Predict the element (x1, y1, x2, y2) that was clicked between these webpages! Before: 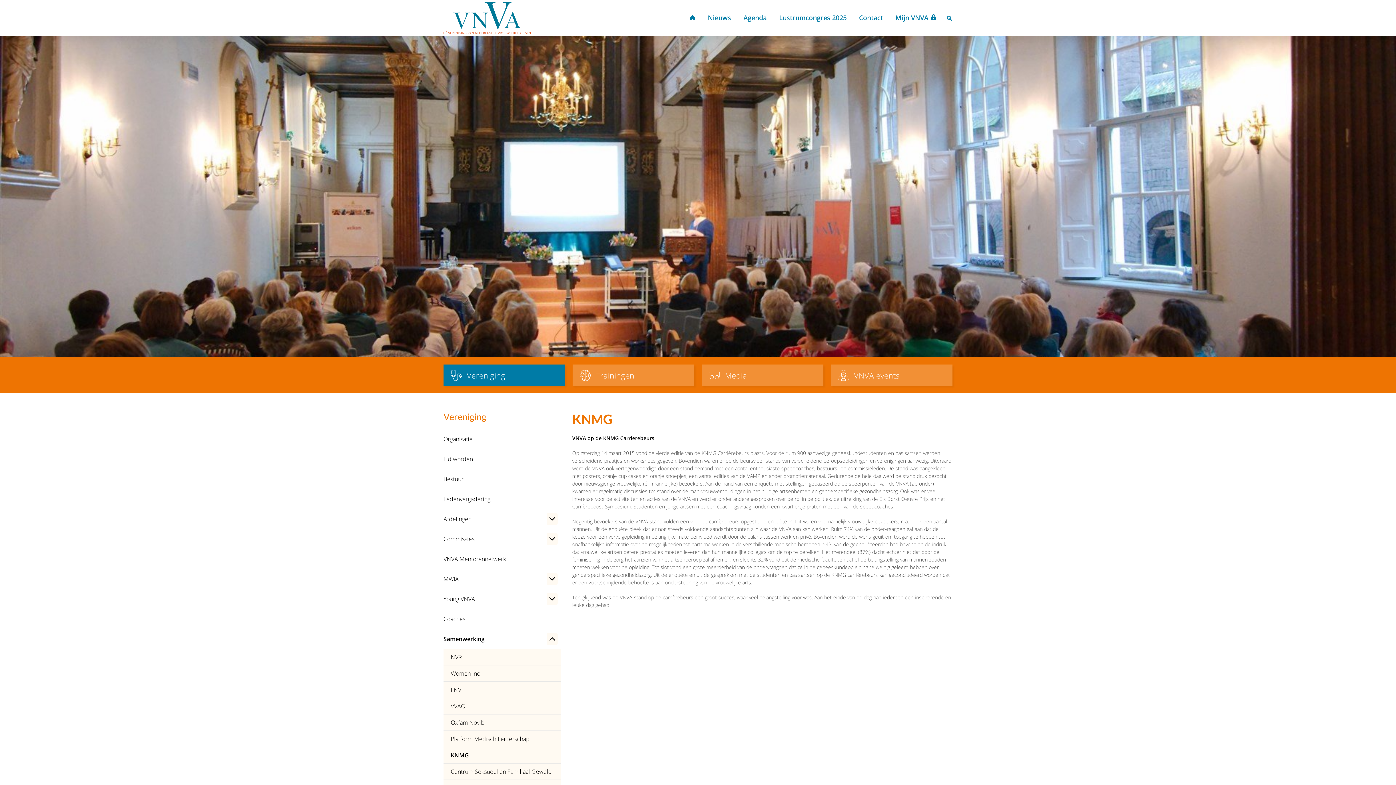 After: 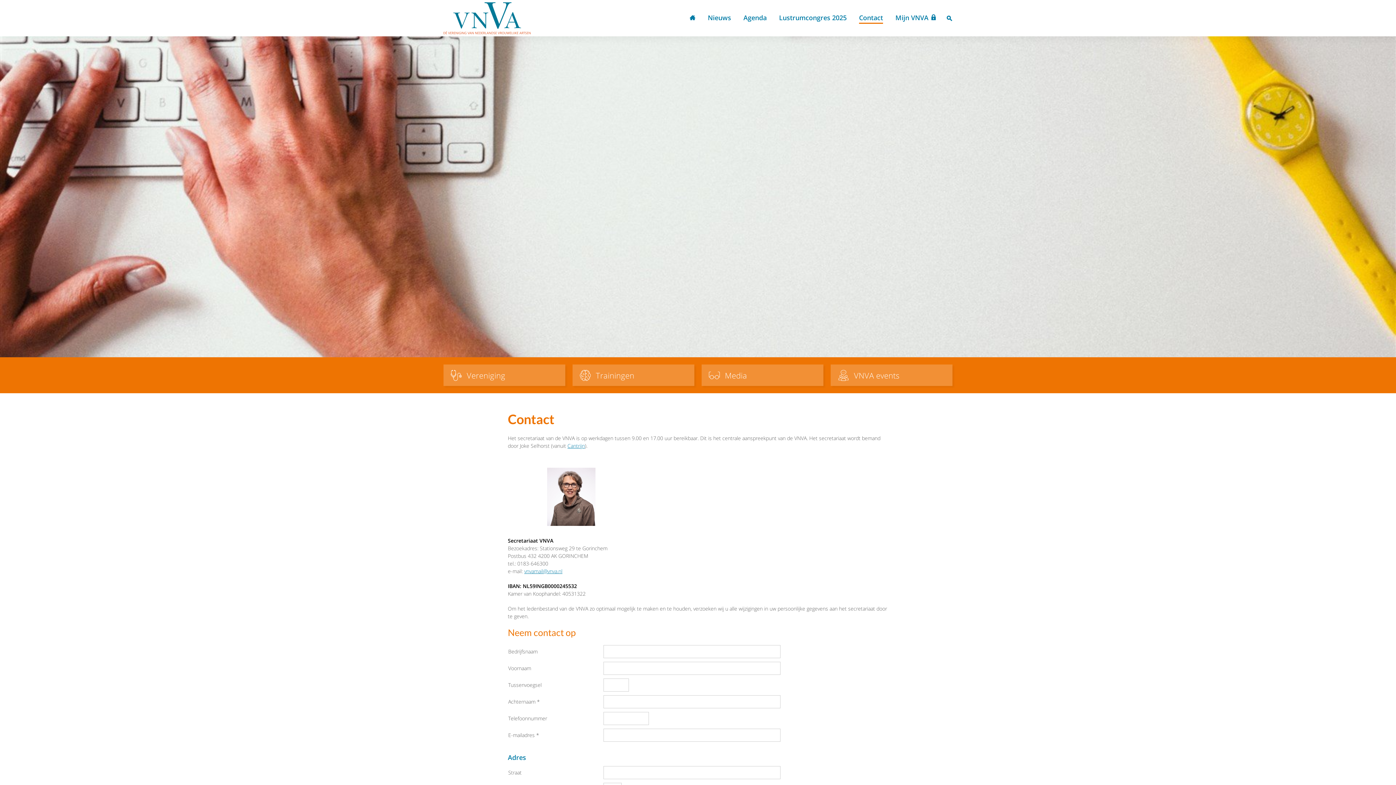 Action: bbox: (859, 12, 883, 23) label: Contact